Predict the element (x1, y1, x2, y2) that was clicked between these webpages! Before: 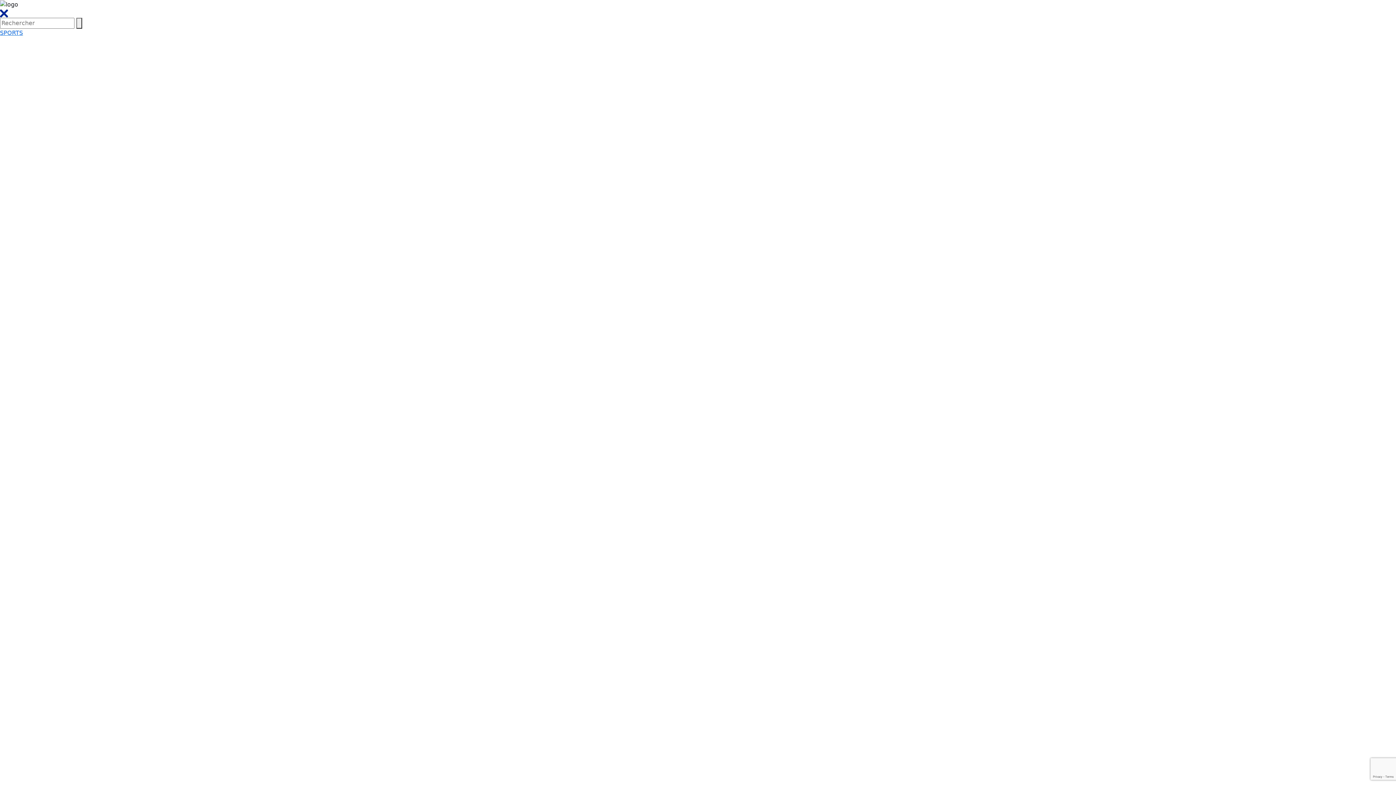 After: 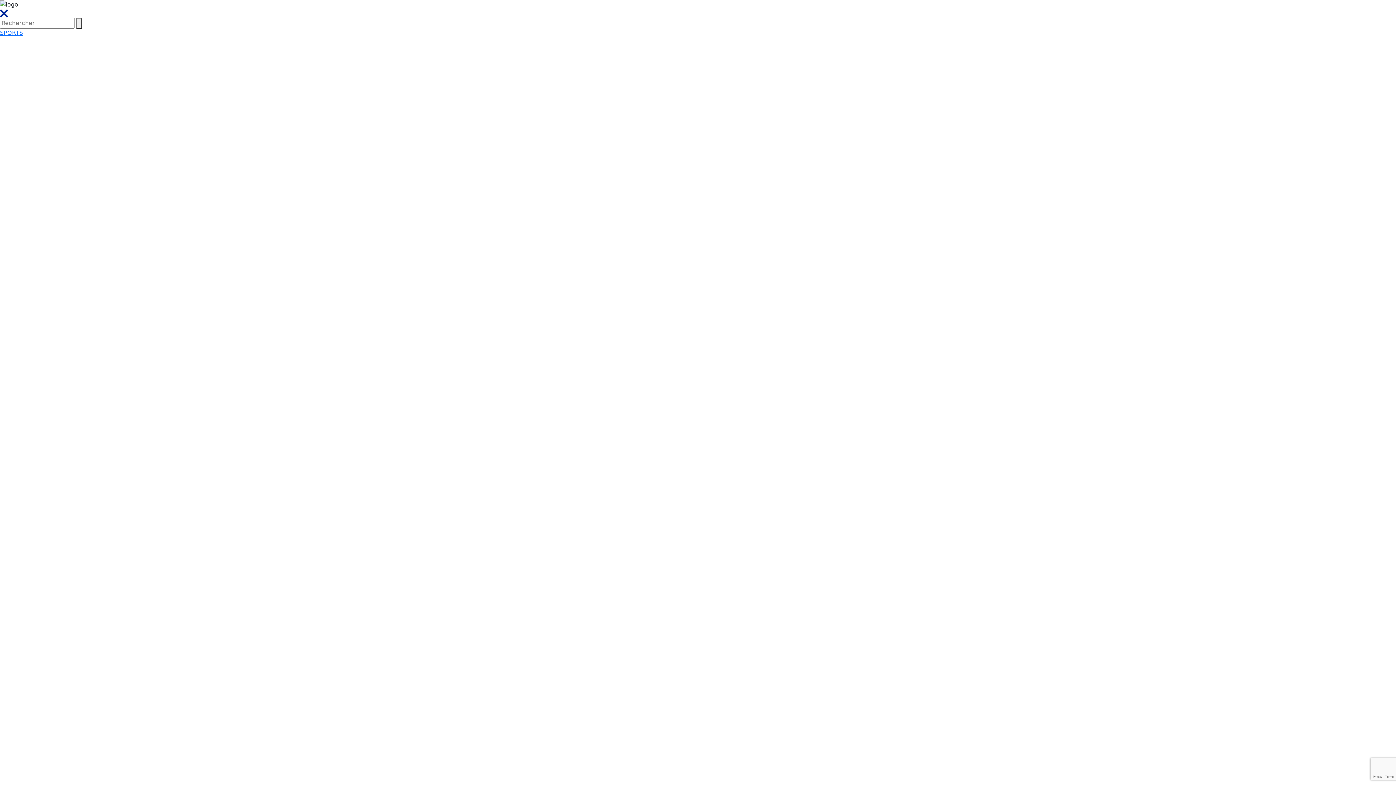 Action: bbox: (0, 9, 8, 16)